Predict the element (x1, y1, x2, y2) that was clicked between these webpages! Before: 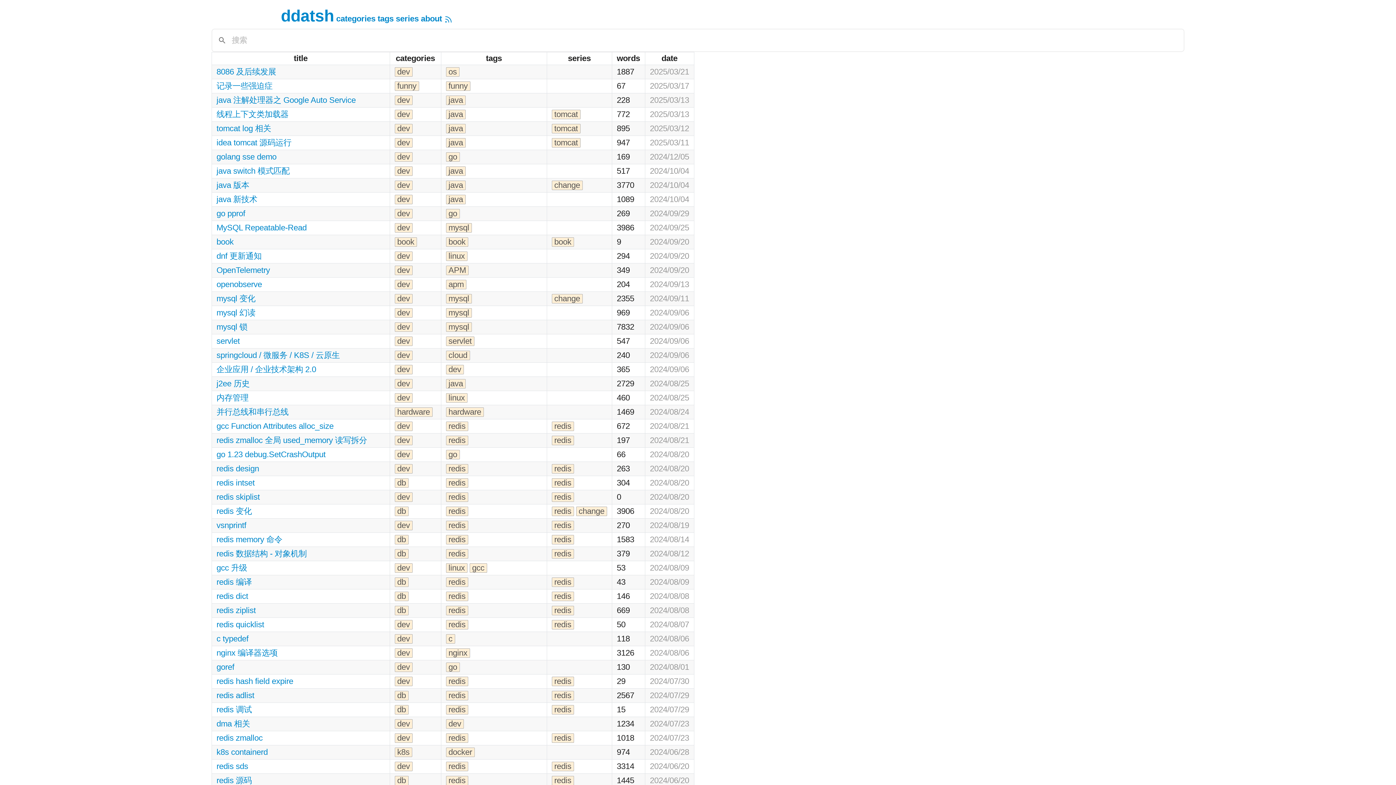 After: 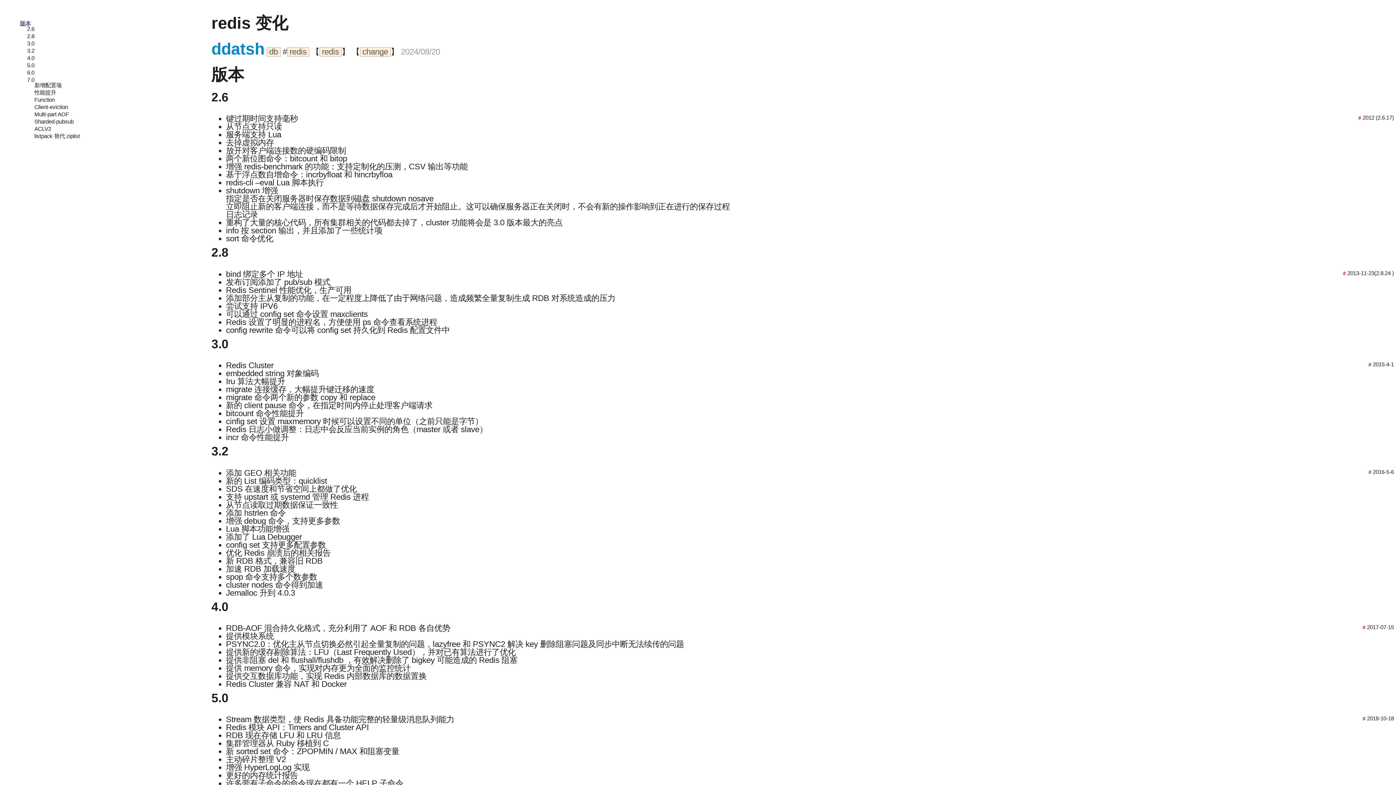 Action: label: redis 变化 bbox: (216, 506, 251, 516)